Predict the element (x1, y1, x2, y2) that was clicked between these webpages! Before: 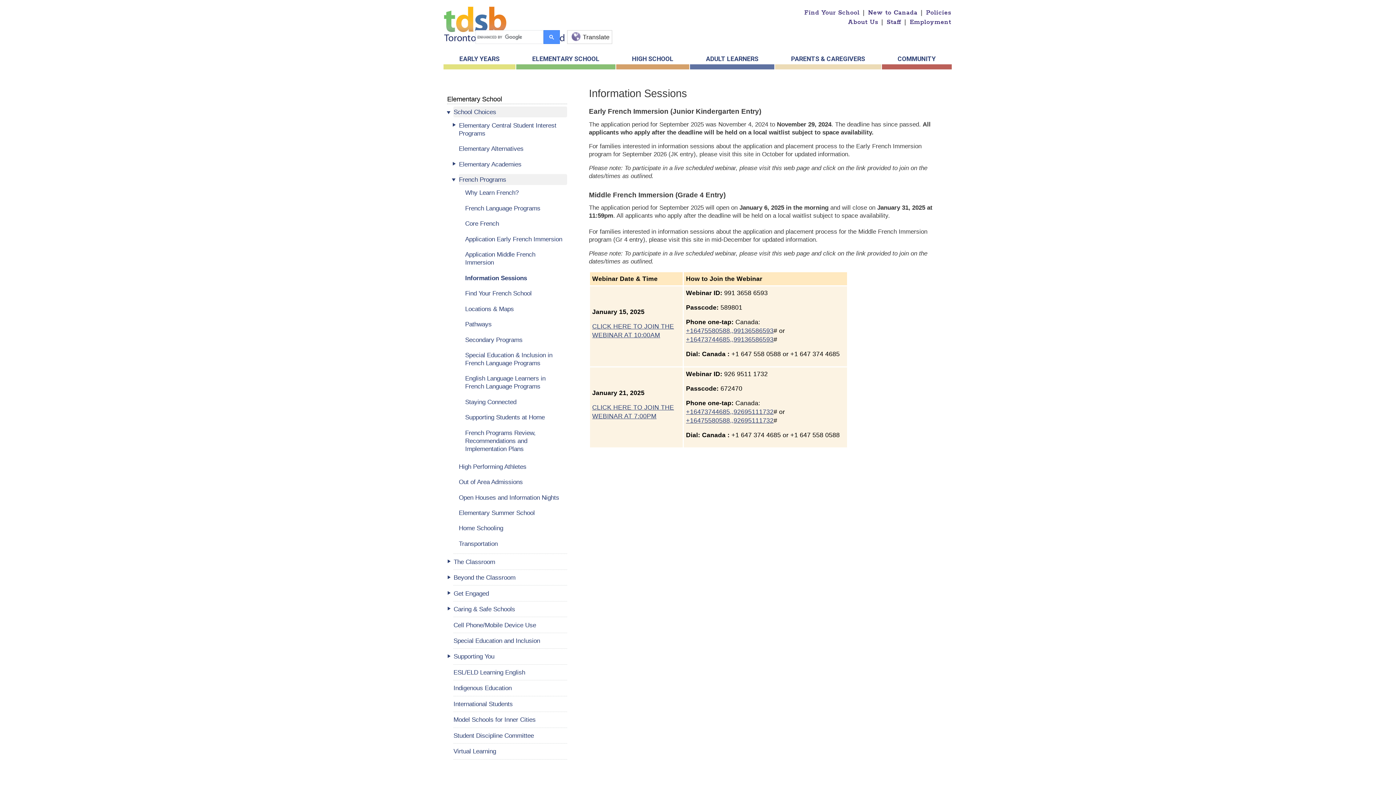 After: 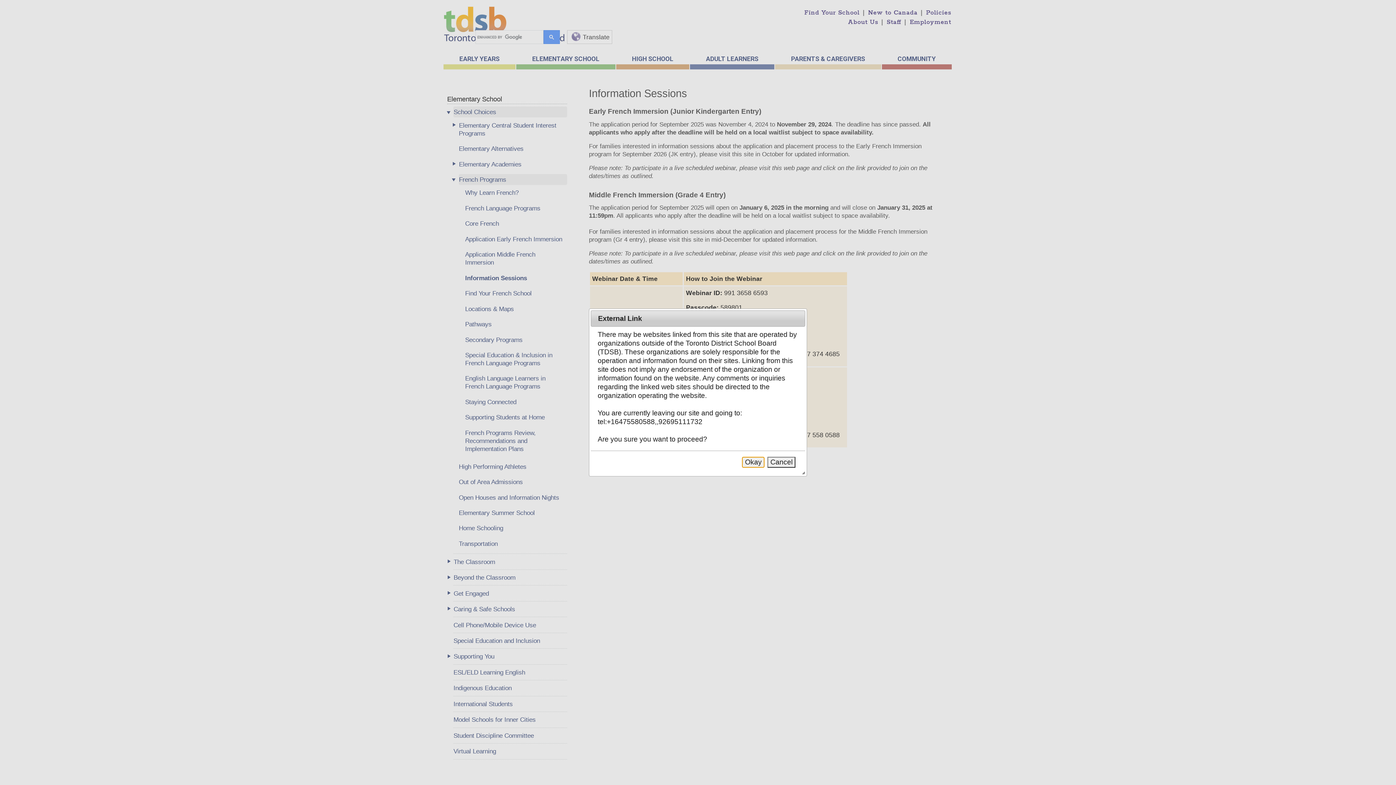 Action: bbox: (686, 417, 773, 424) label: +16475580588,,92695111732